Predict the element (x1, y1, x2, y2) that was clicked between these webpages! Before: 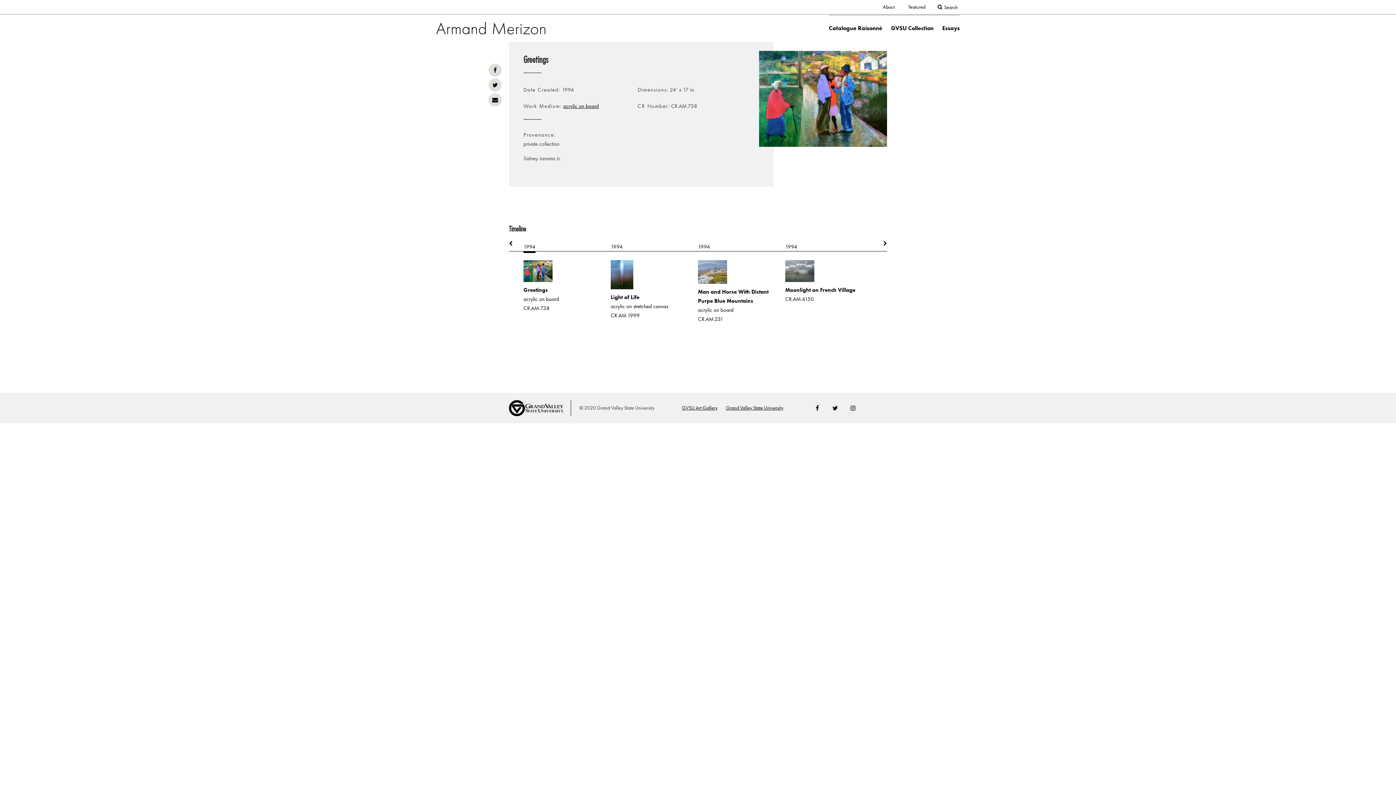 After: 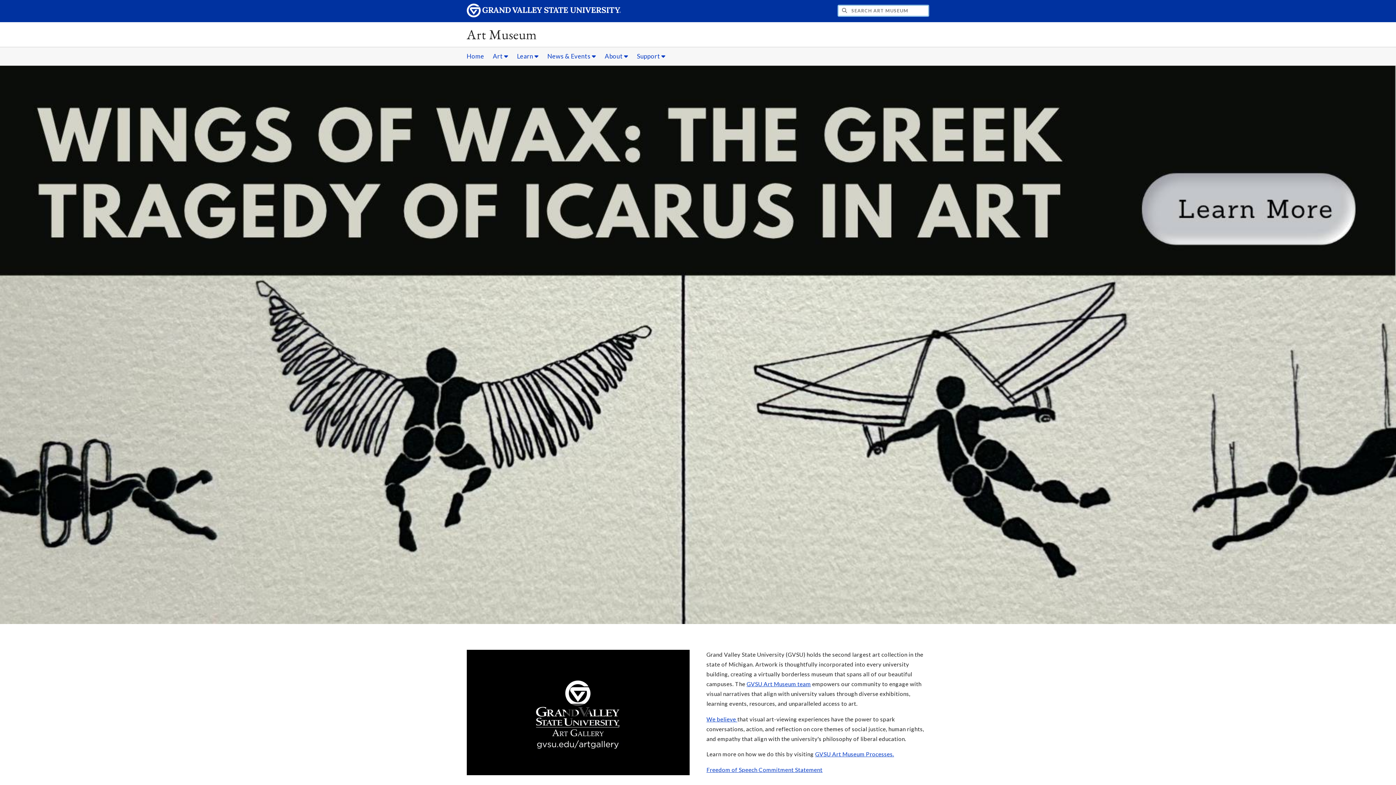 Action: bbox: (682, 404, 717, 411) label: GVSU Art Gallery